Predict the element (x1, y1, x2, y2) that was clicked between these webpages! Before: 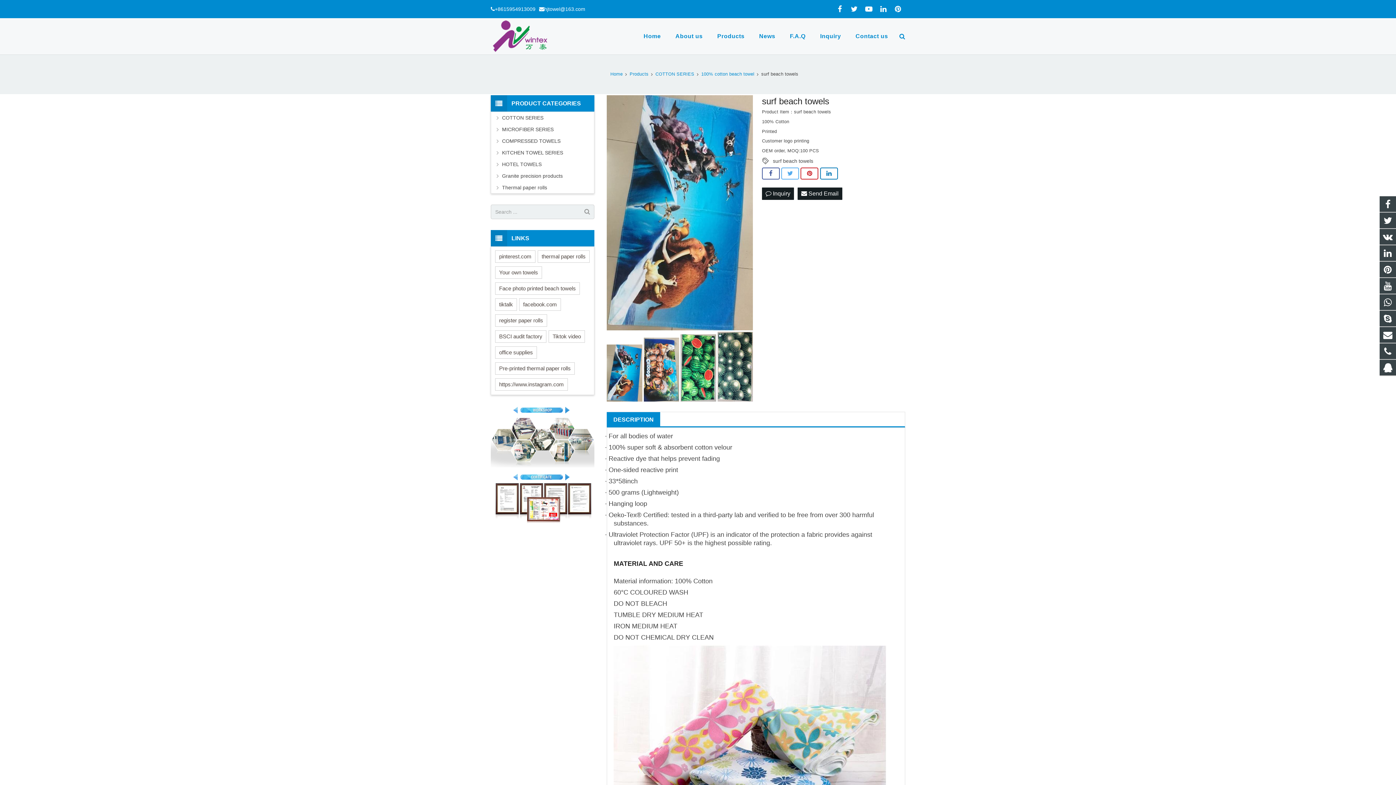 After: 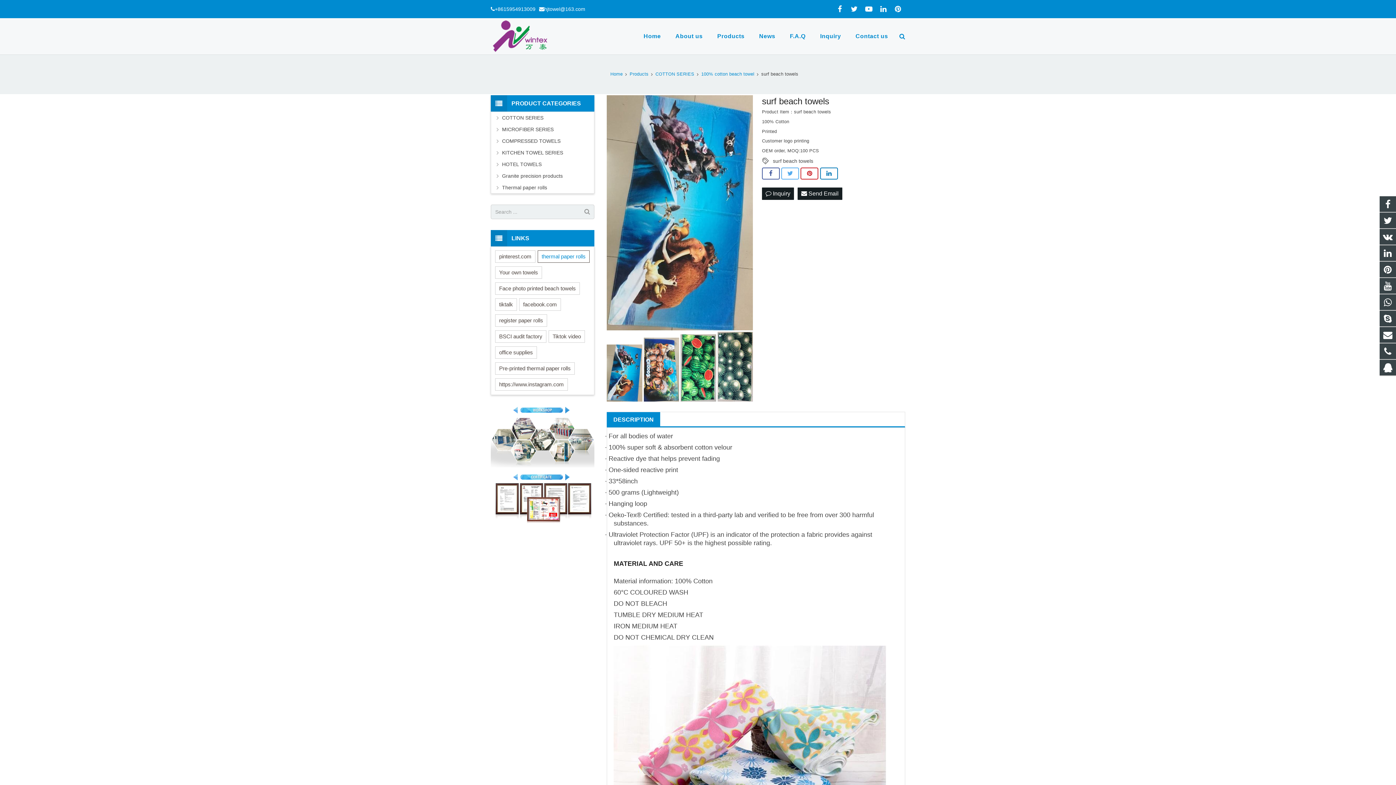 Action: label: thermal paper rolls bbox: (537, 250, 589, 262)